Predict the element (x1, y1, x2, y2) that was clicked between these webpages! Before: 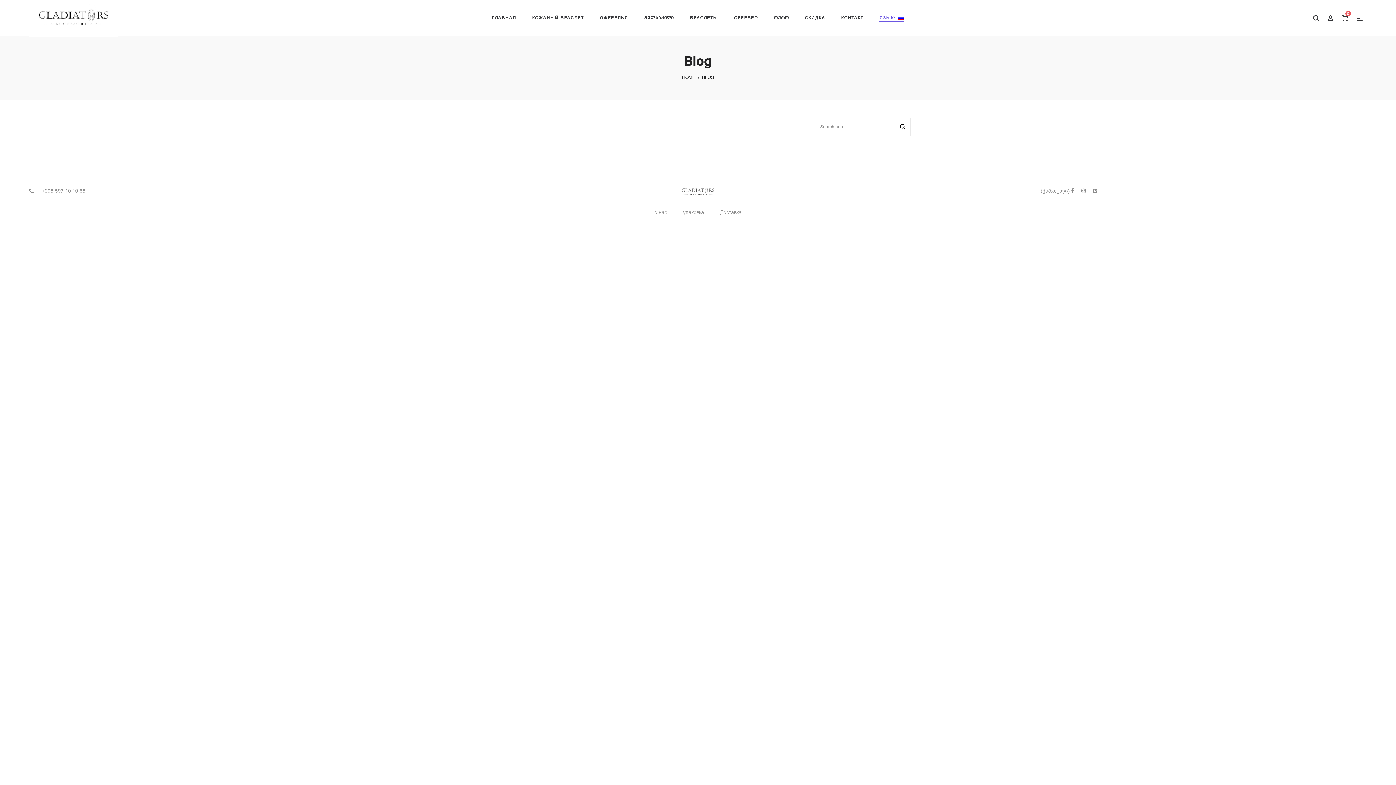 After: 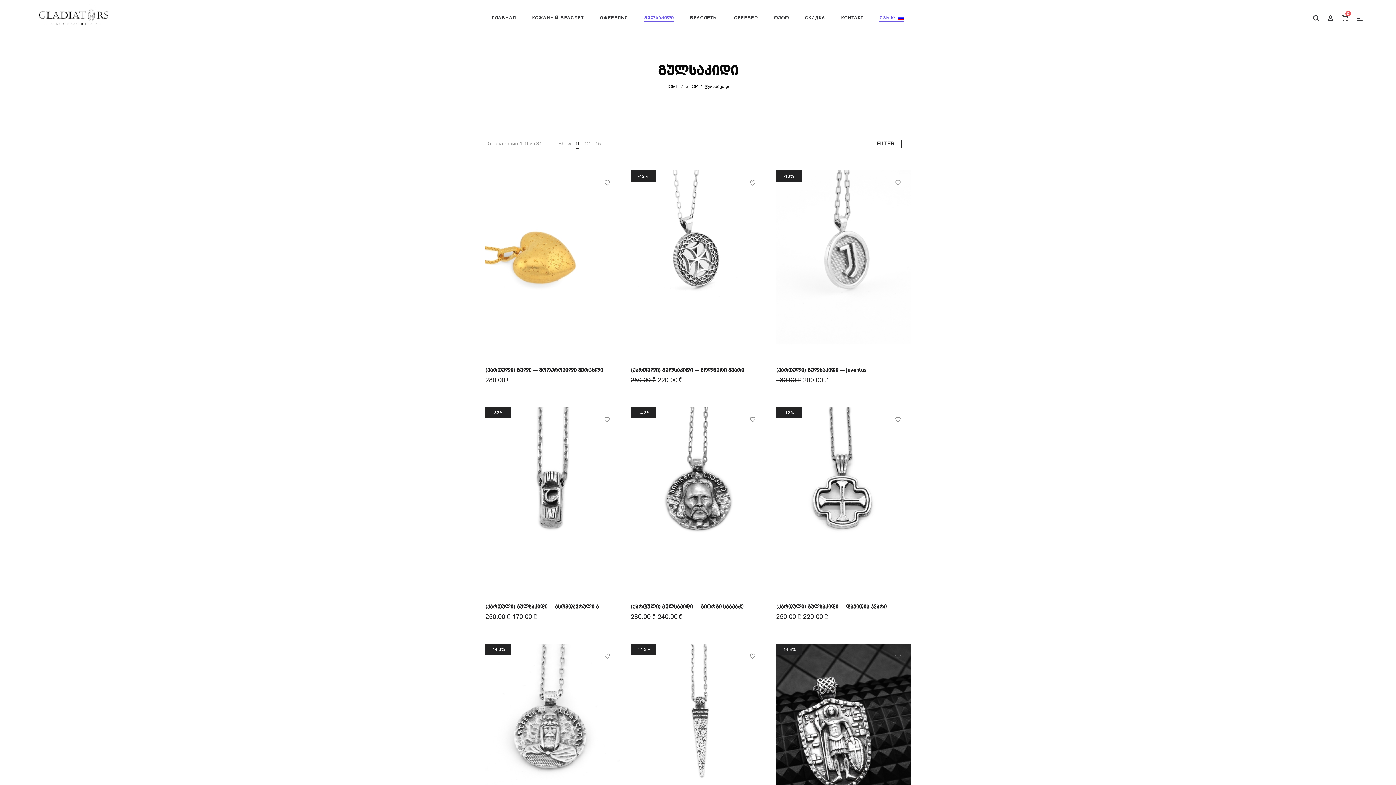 Action: bbox: (638, 10, 679, 25) label: გულსაკიდი